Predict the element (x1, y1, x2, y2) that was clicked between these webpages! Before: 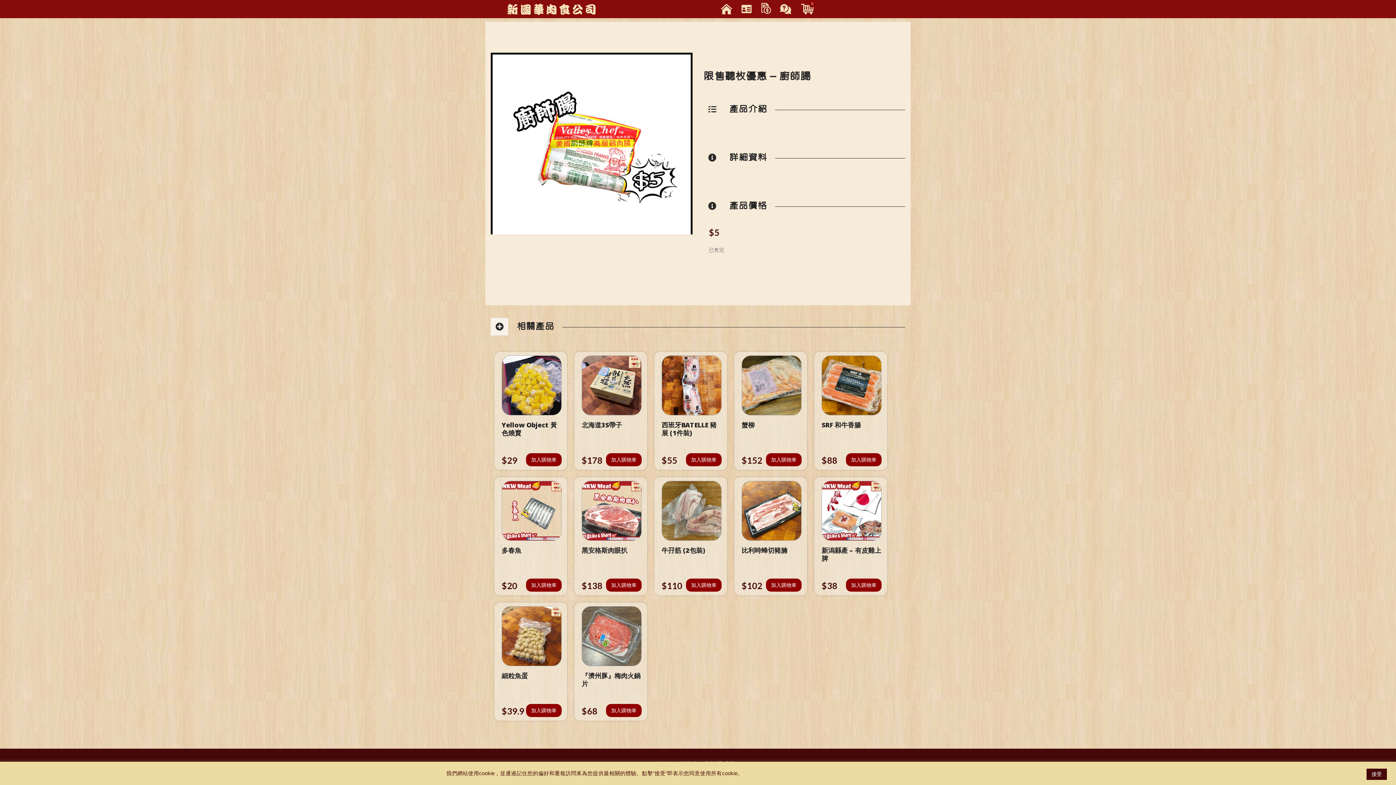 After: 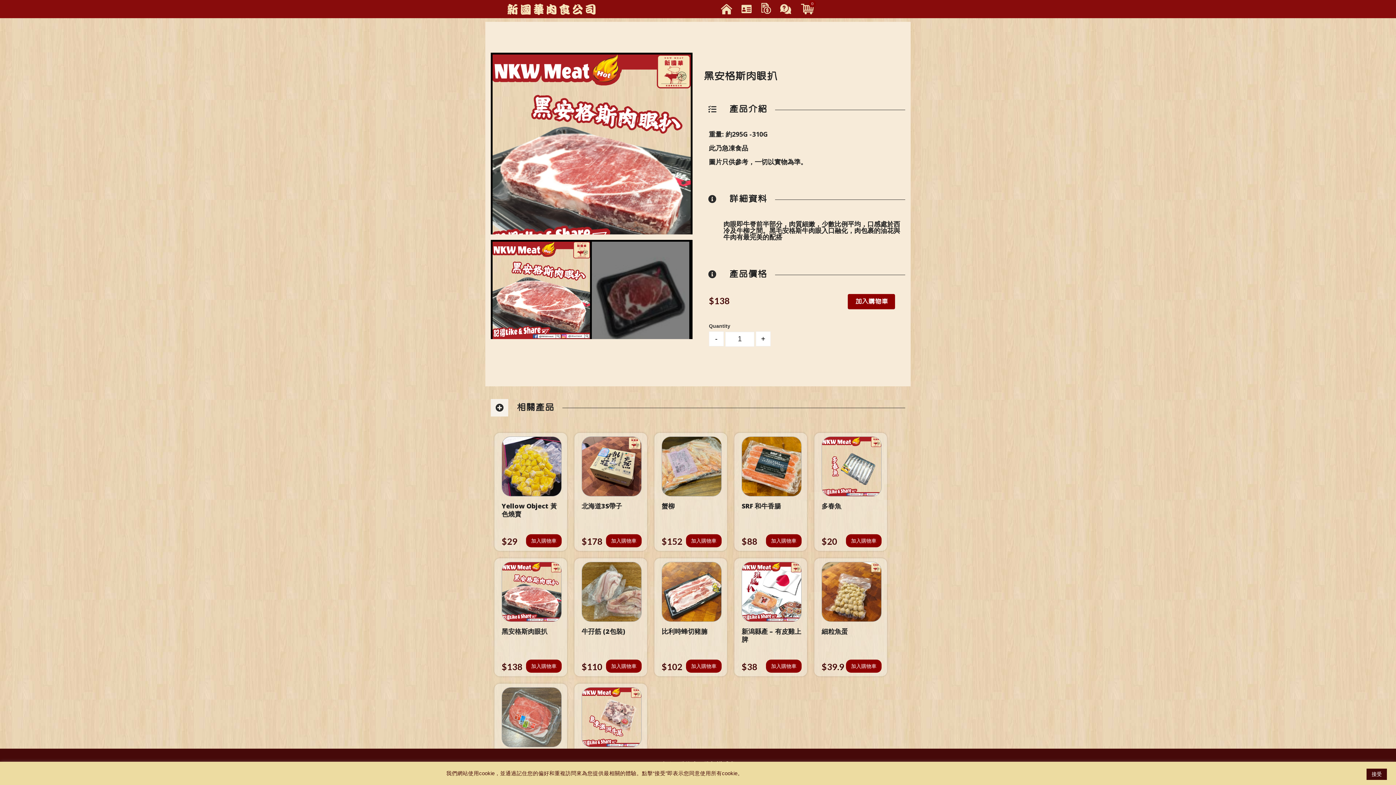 Action: bbox: (574, 481, 641, 591) label: 黑安格斯肉眼扒
$138